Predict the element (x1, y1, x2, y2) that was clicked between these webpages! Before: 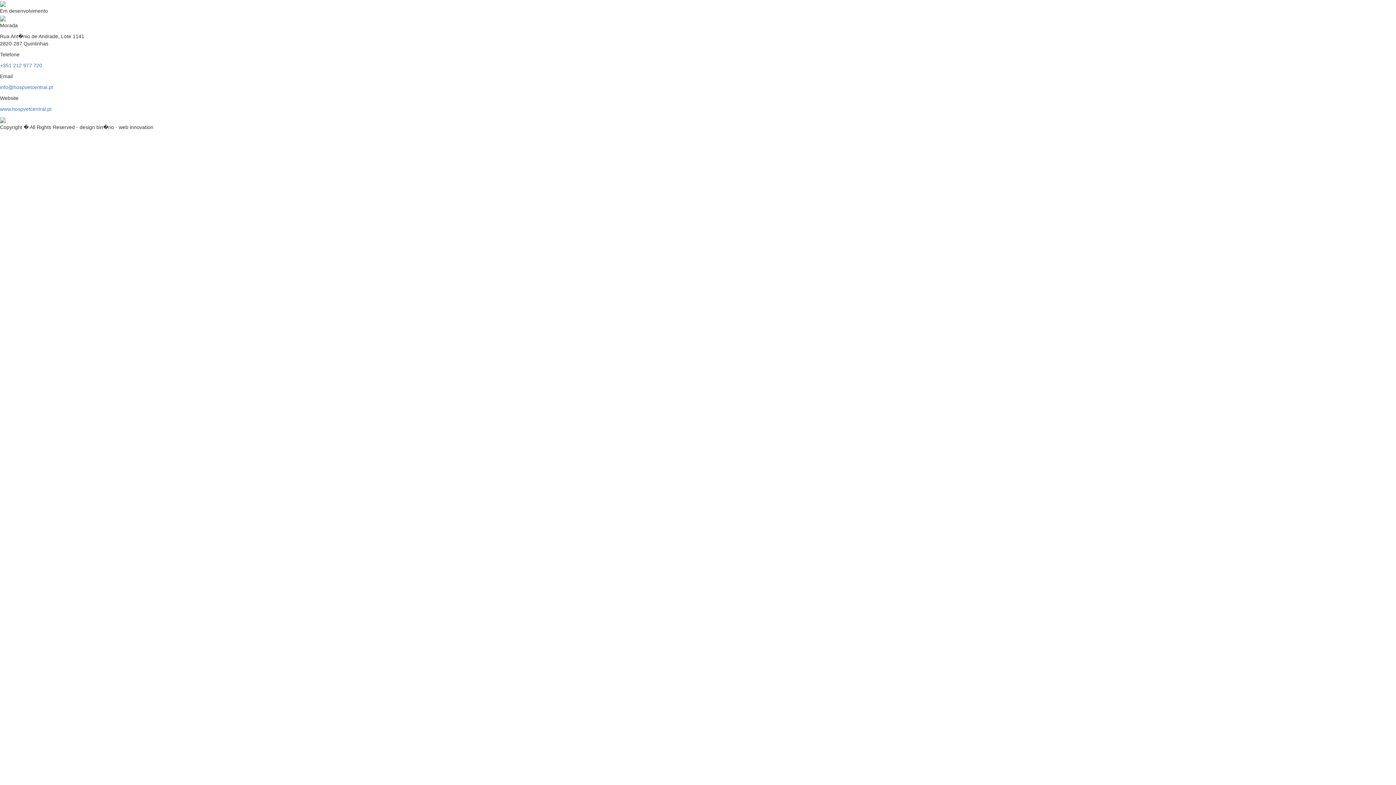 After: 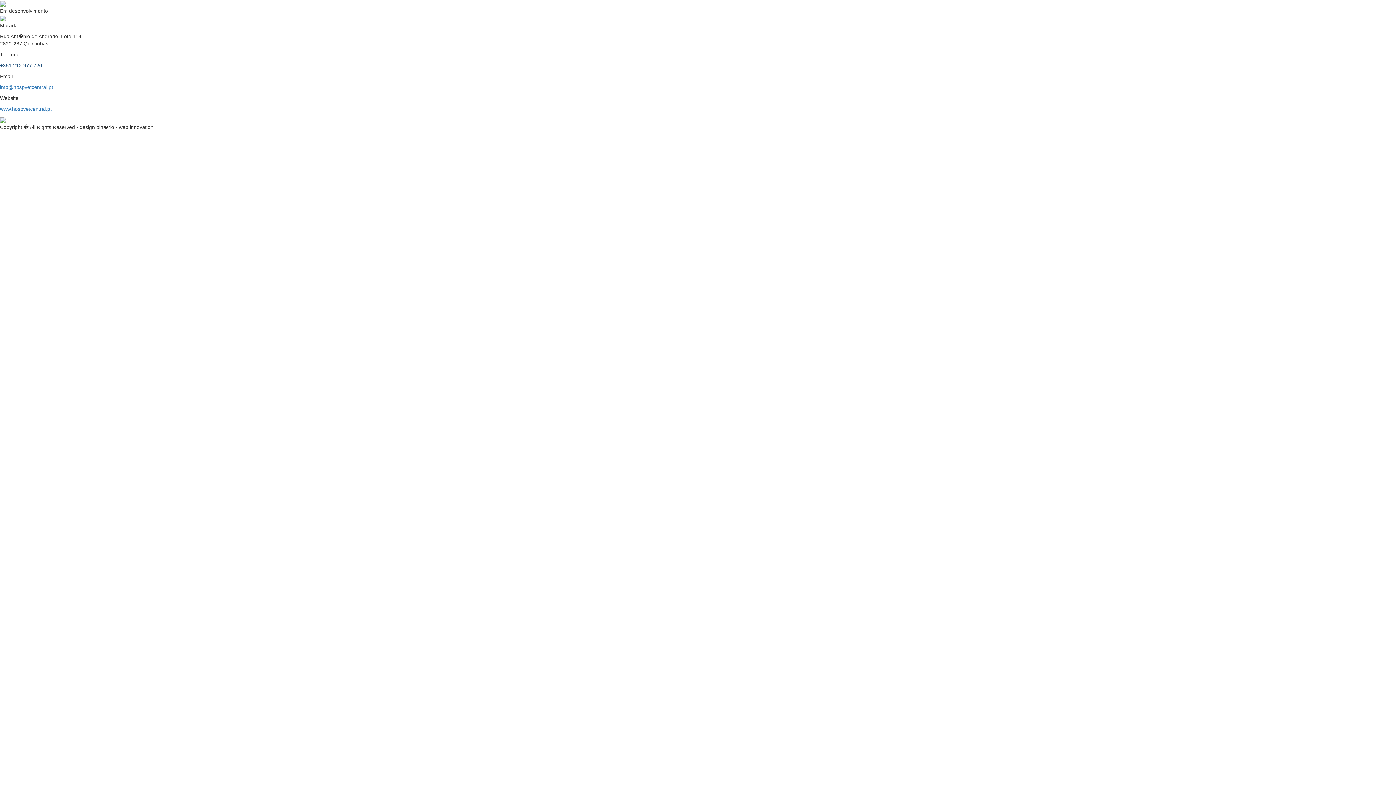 Action: label: +351 212 977 720 bbox: (0, 62, 42, 68)